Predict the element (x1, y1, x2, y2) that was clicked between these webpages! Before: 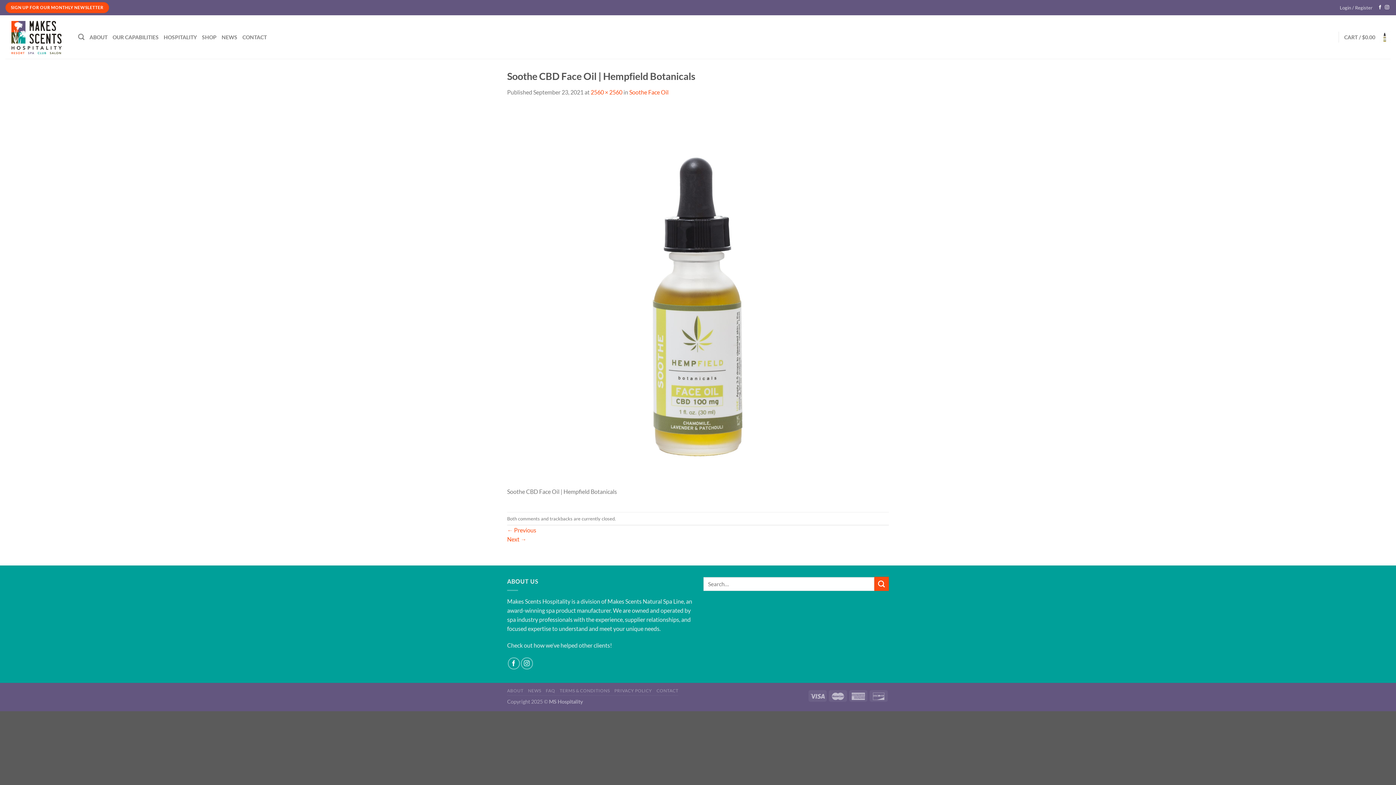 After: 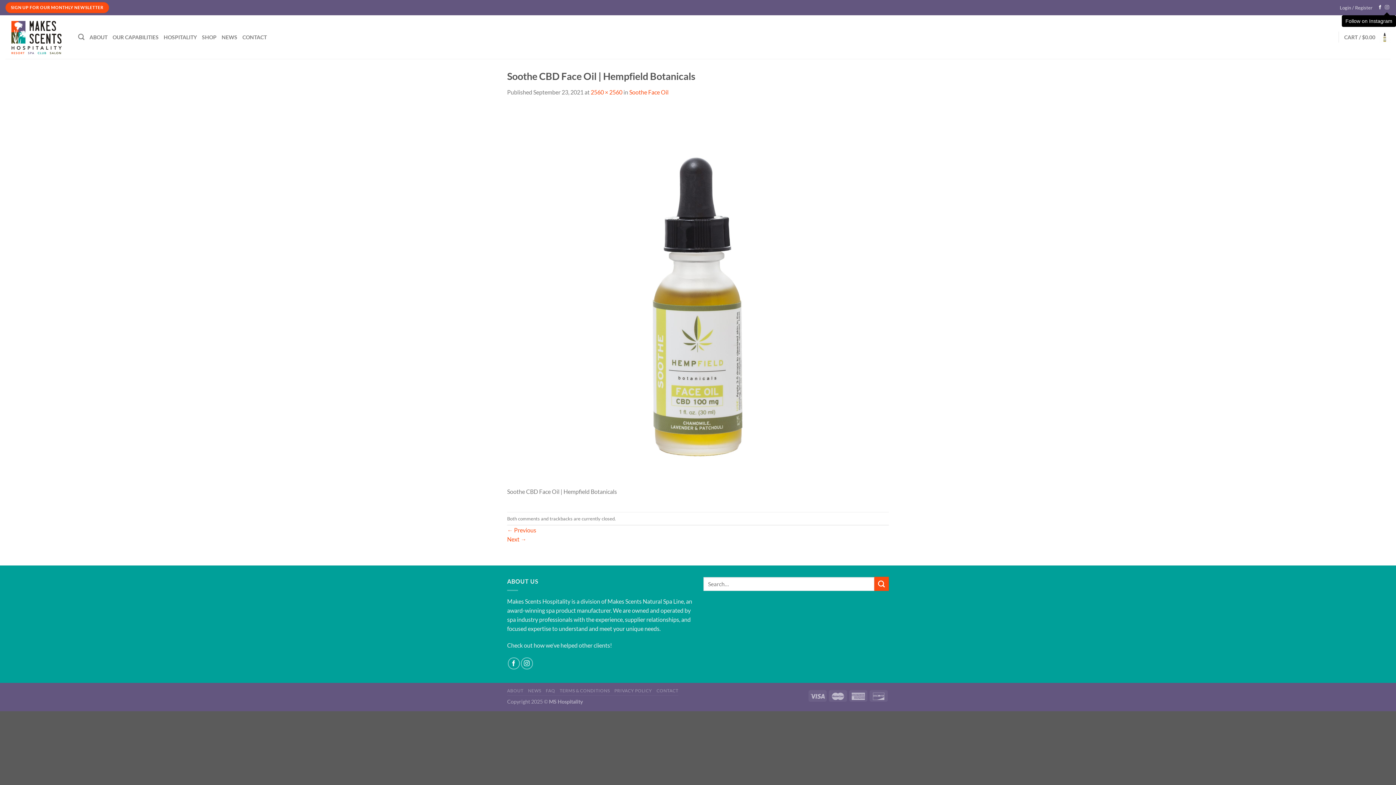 Action: bbox: (1385, 5, 1389, 10) label: Follow on Instagram